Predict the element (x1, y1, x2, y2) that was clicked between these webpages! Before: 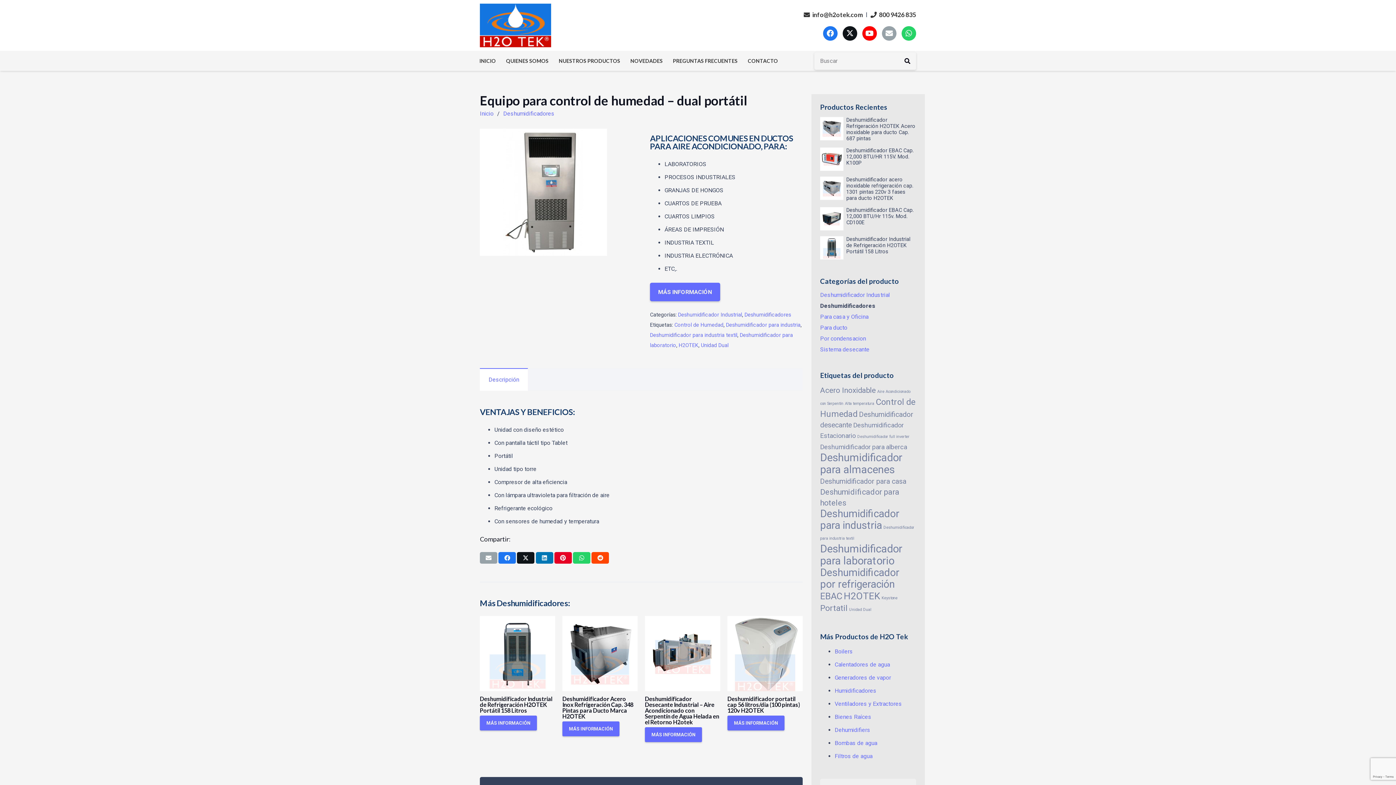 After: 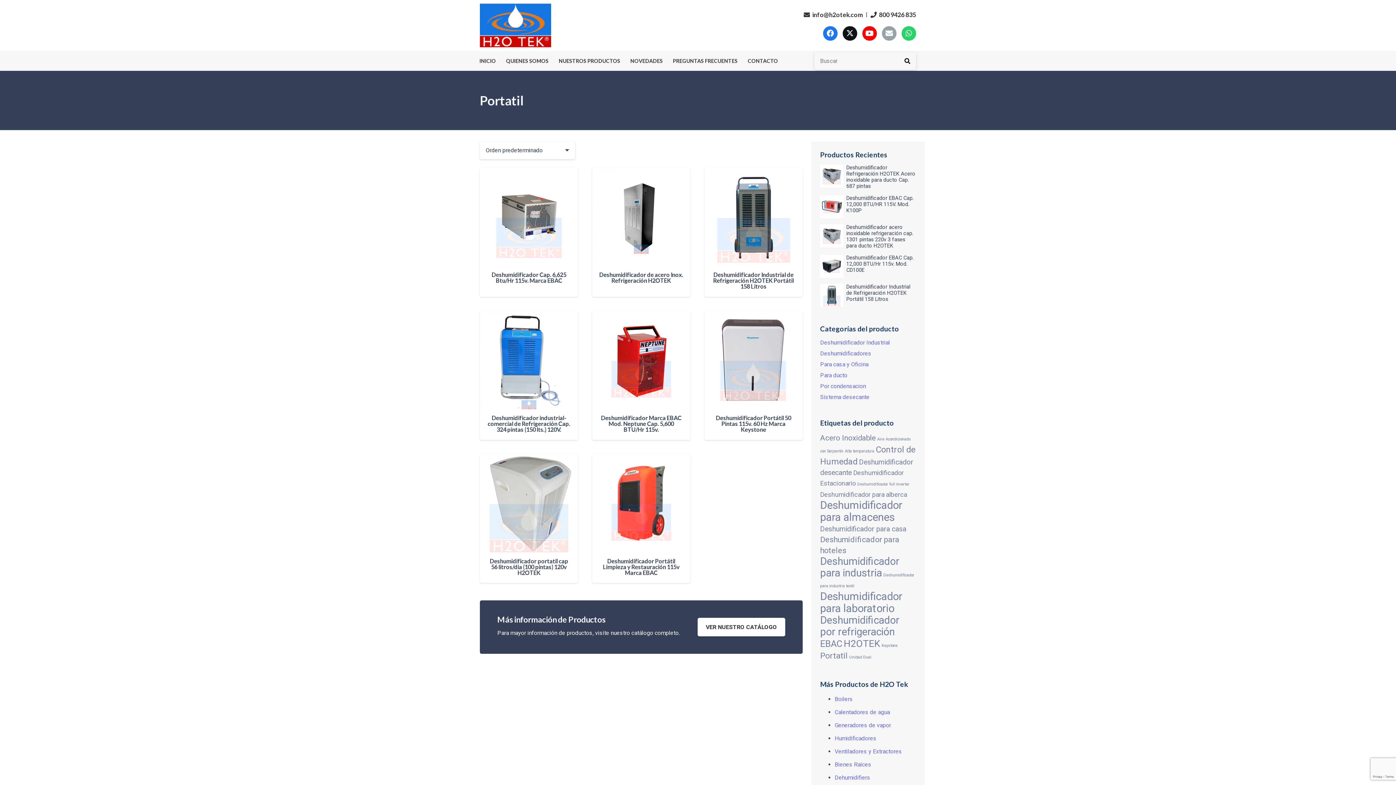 Action: bbox: (820, 603, 848, 613) label: Portatil (8 productos)